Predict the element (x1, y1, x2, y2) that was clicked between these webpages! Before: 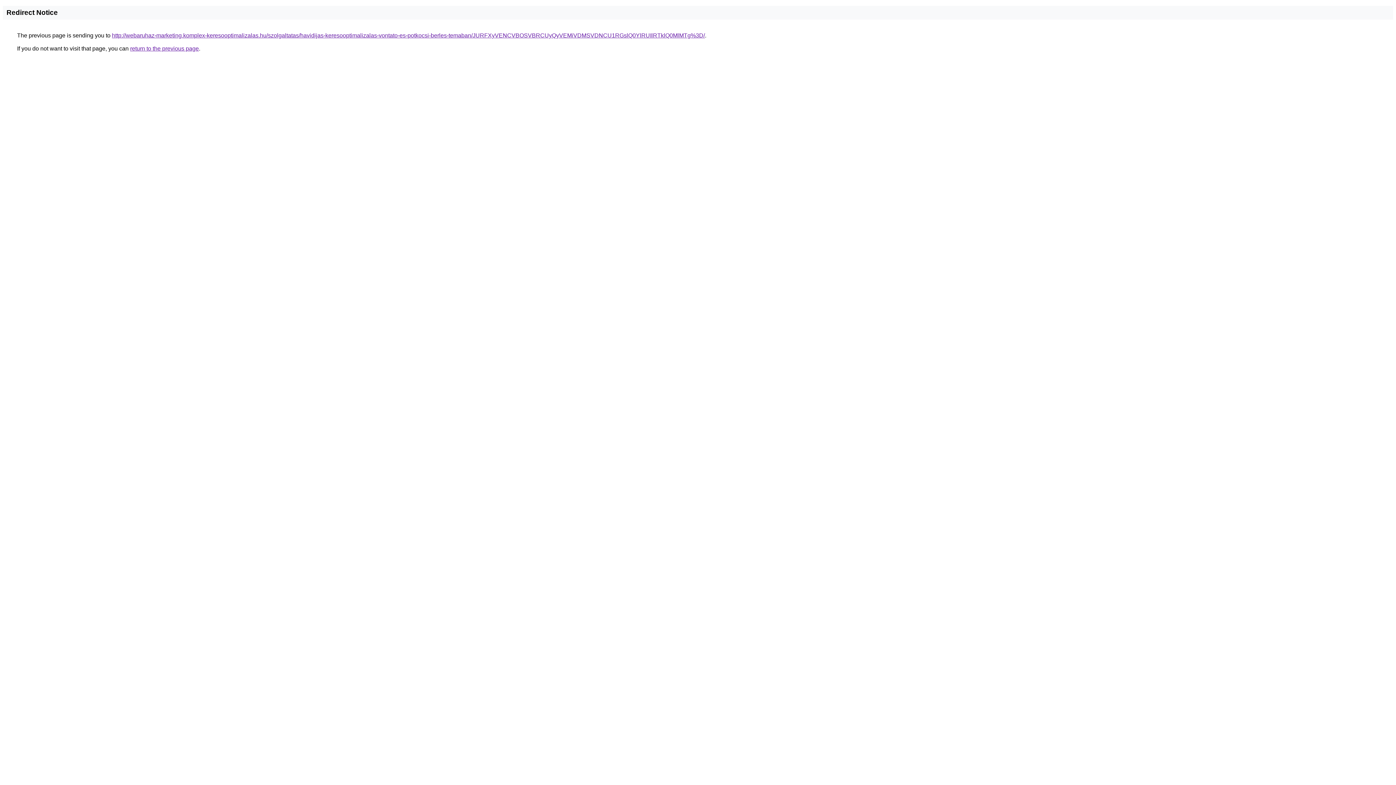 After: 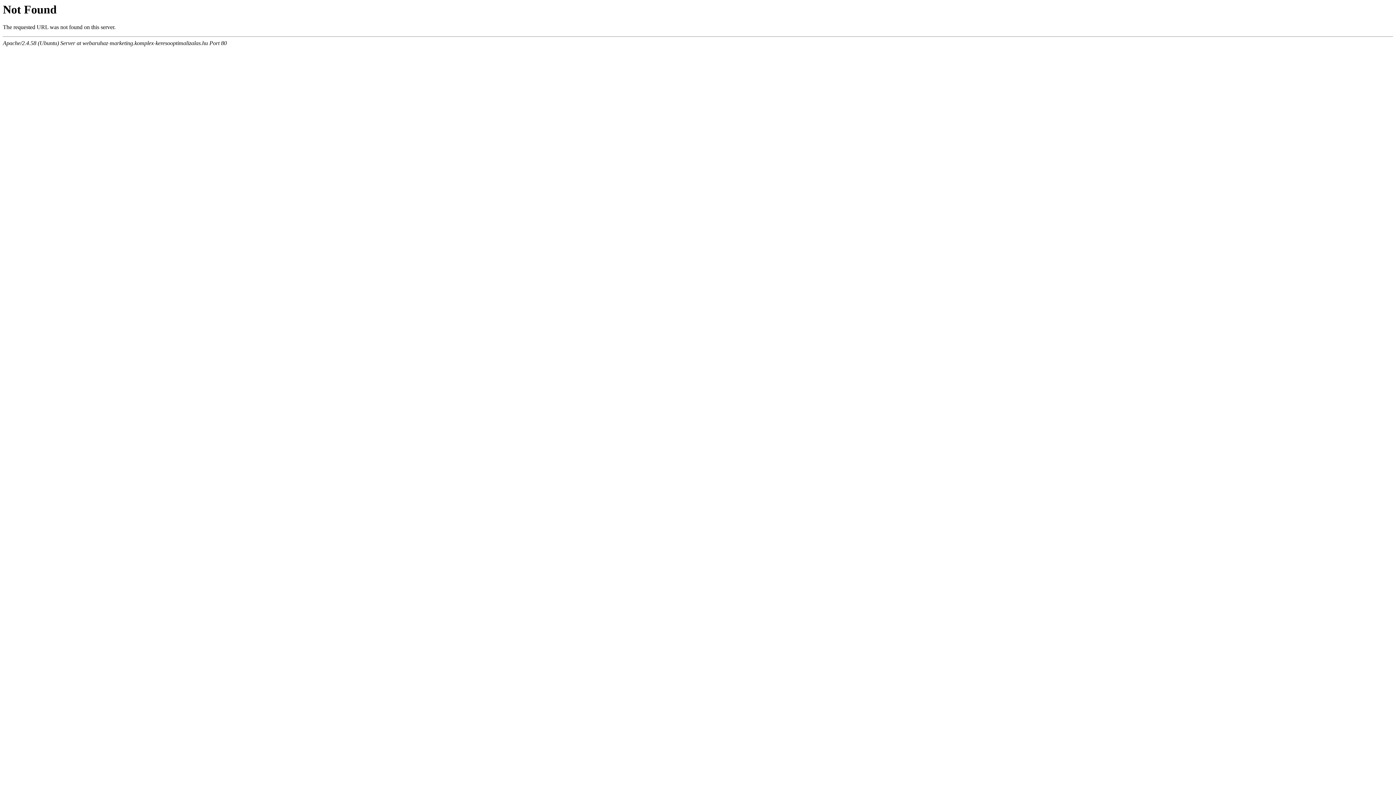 Action: bbox: (112, 32, 705, 38) label: http://webaruhaz-marketing.komplex-keresooptimalizalas.hu/szolgaltatas/havidijas-keresooptimalizalas-vontato-es-potkocsi-berles-temaban/JURFXyVENCVBOSVBRCUyQyVEMiVDMSVDNCU1RGslQ0YlRUIlRTklQ0MlMTg%3D/